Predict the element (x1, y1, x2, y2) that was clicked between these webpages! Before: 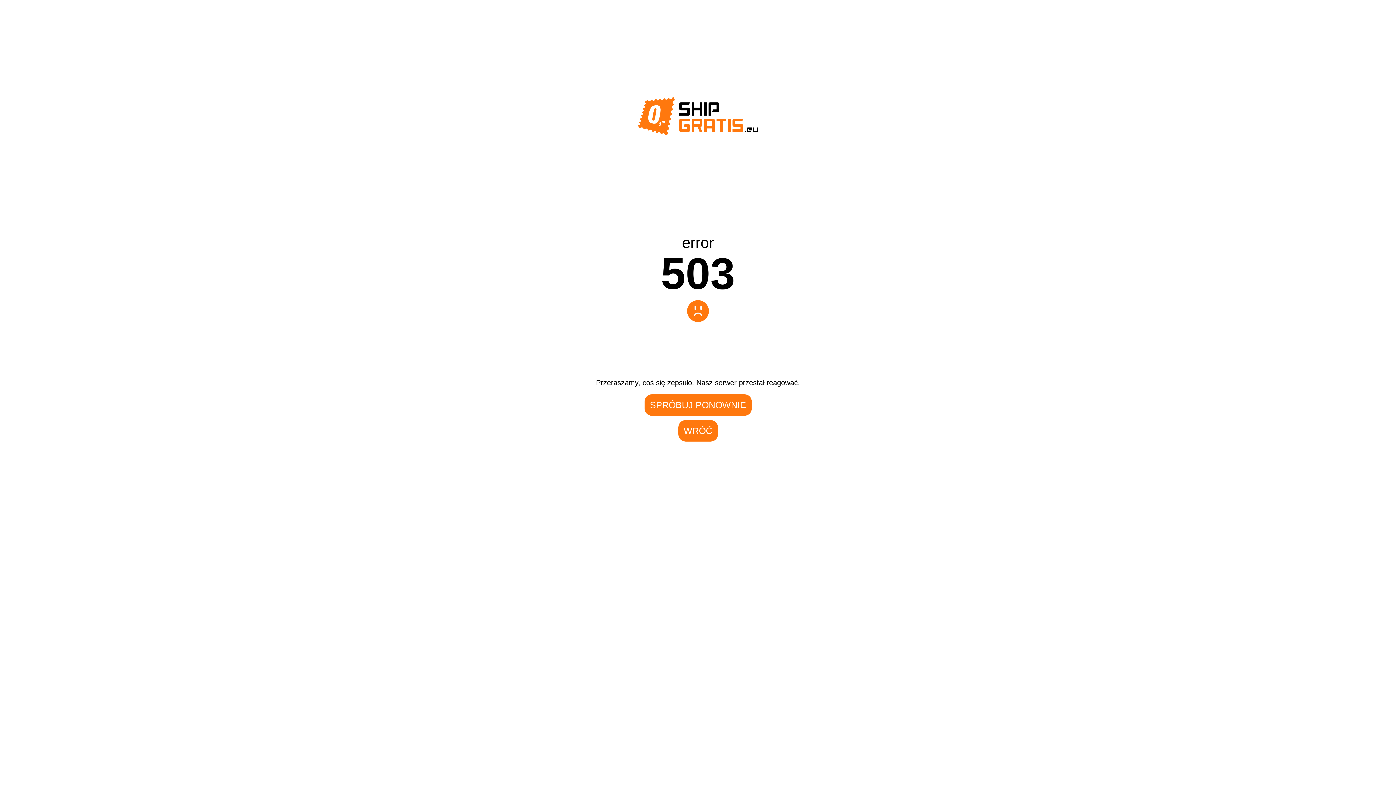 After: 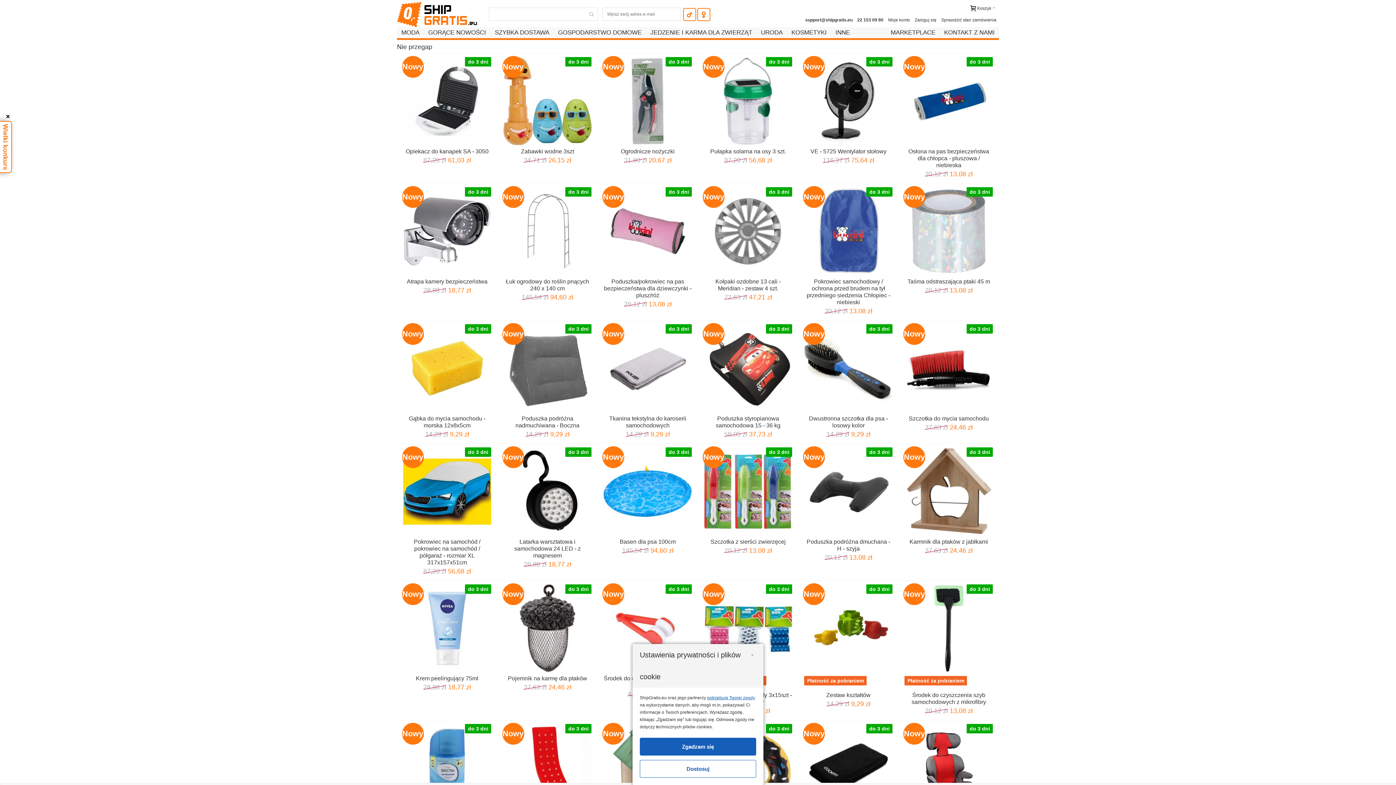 Action: bbox: (683, 429, 712, 435) label: WRÓĆ